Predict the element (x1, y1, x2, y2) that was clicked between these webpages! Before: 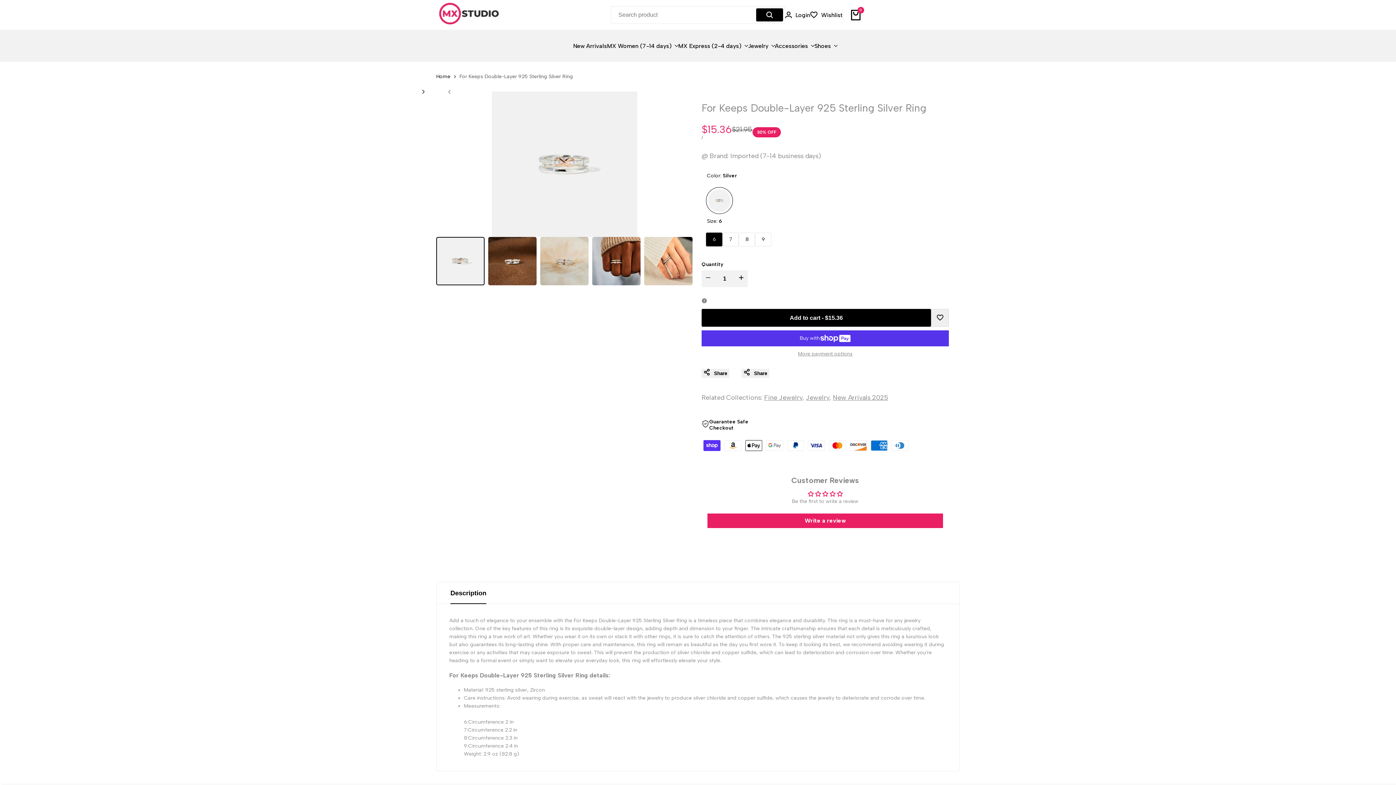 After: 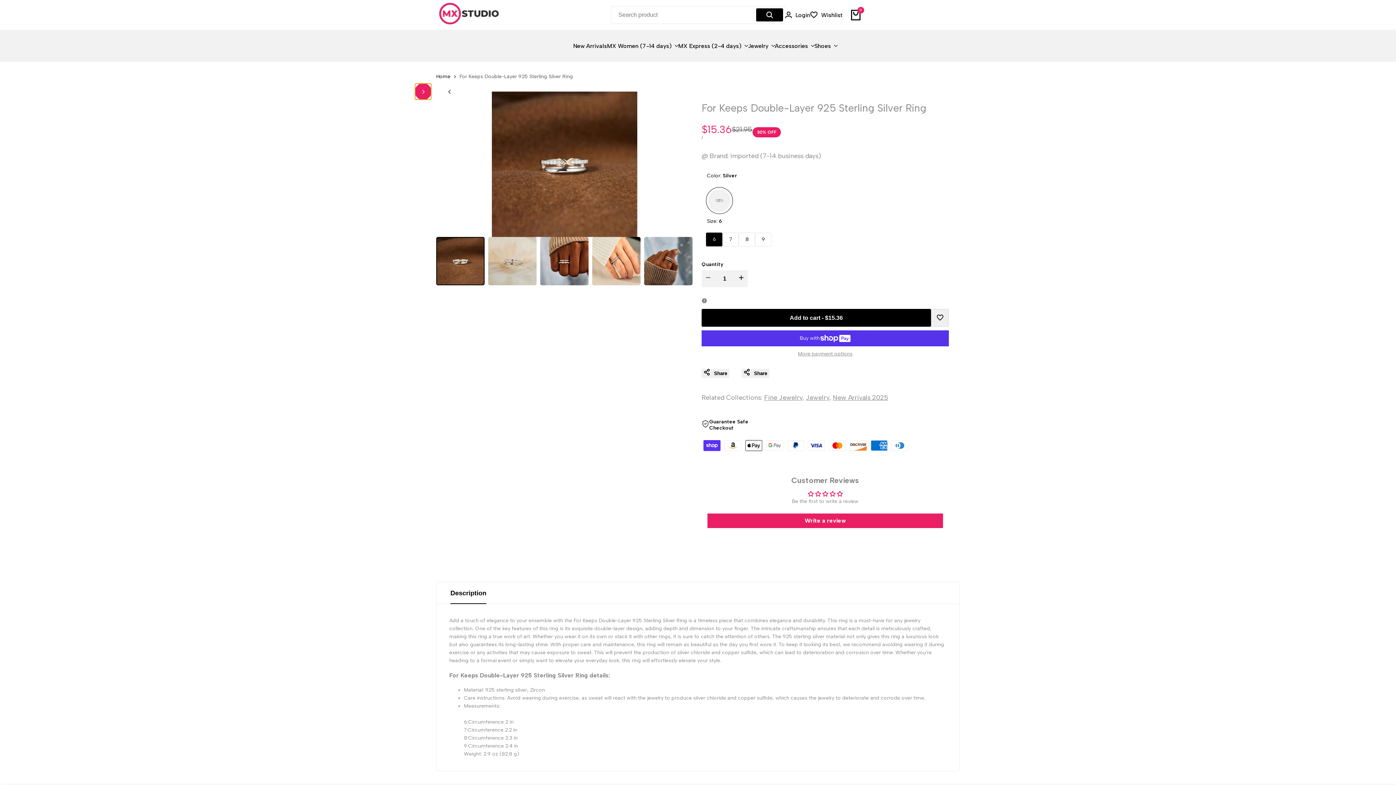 Action: bbox: (414, 83, 431, 100)